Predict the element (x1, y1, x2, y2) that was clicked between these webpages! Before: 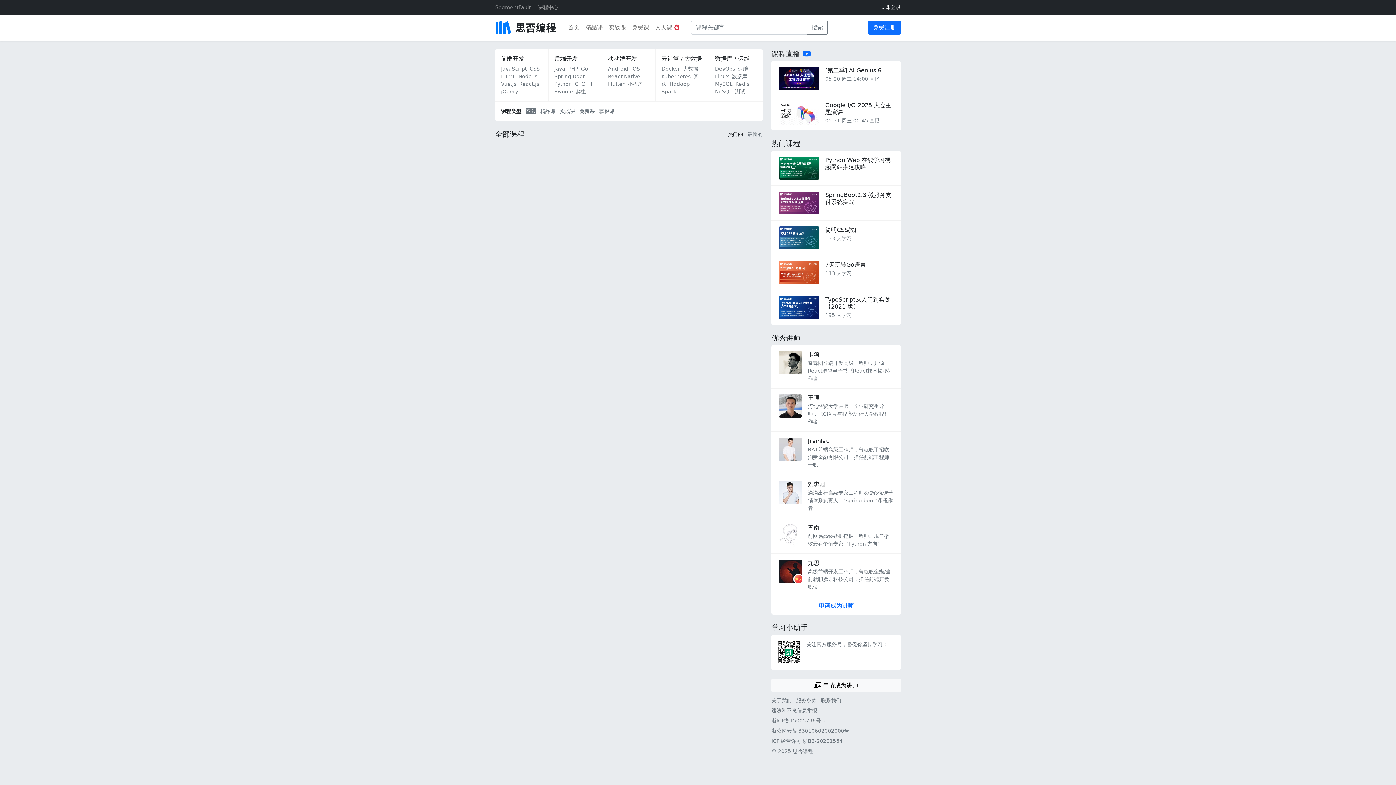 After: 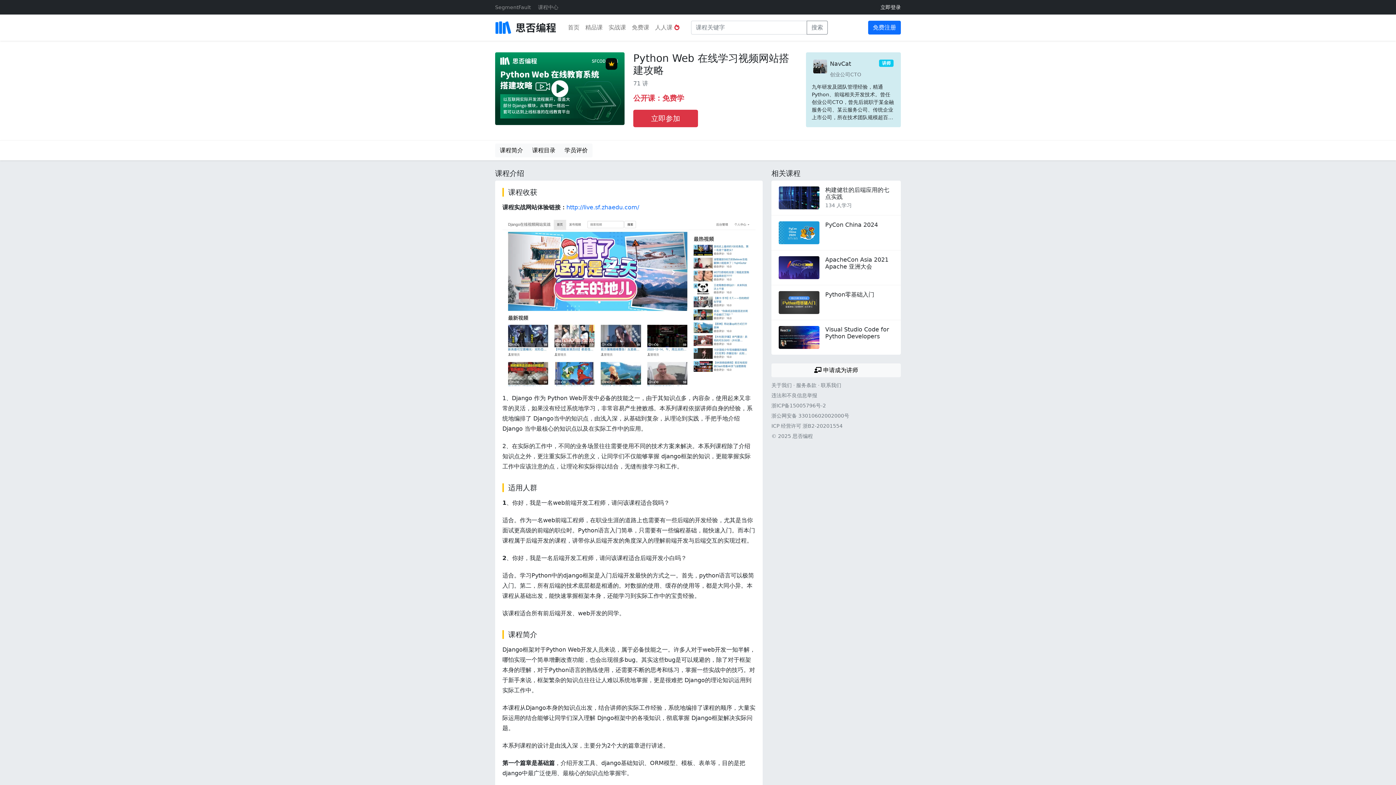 Action: bbox: (771, 150, 901, 185) label: Python Web 在线学习视频网站搭建攻略